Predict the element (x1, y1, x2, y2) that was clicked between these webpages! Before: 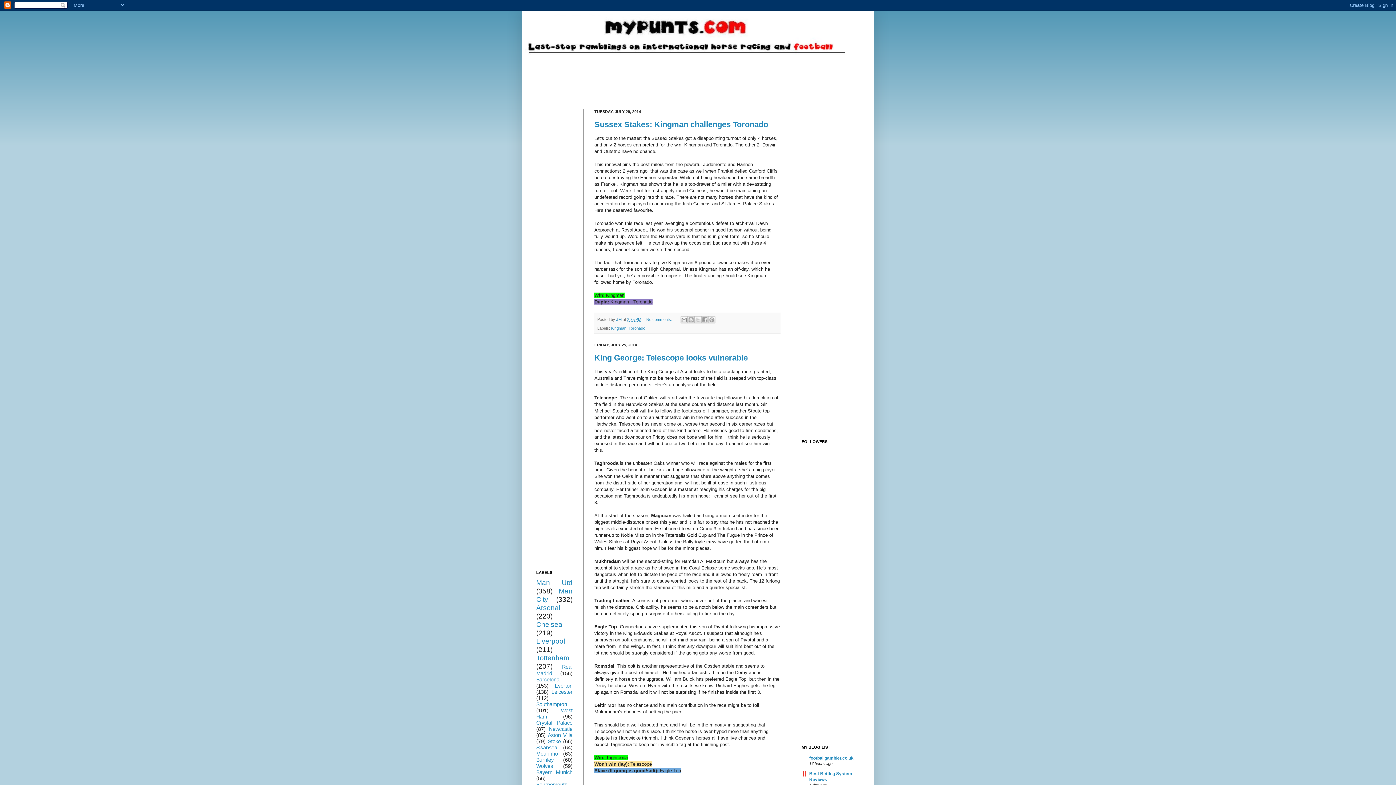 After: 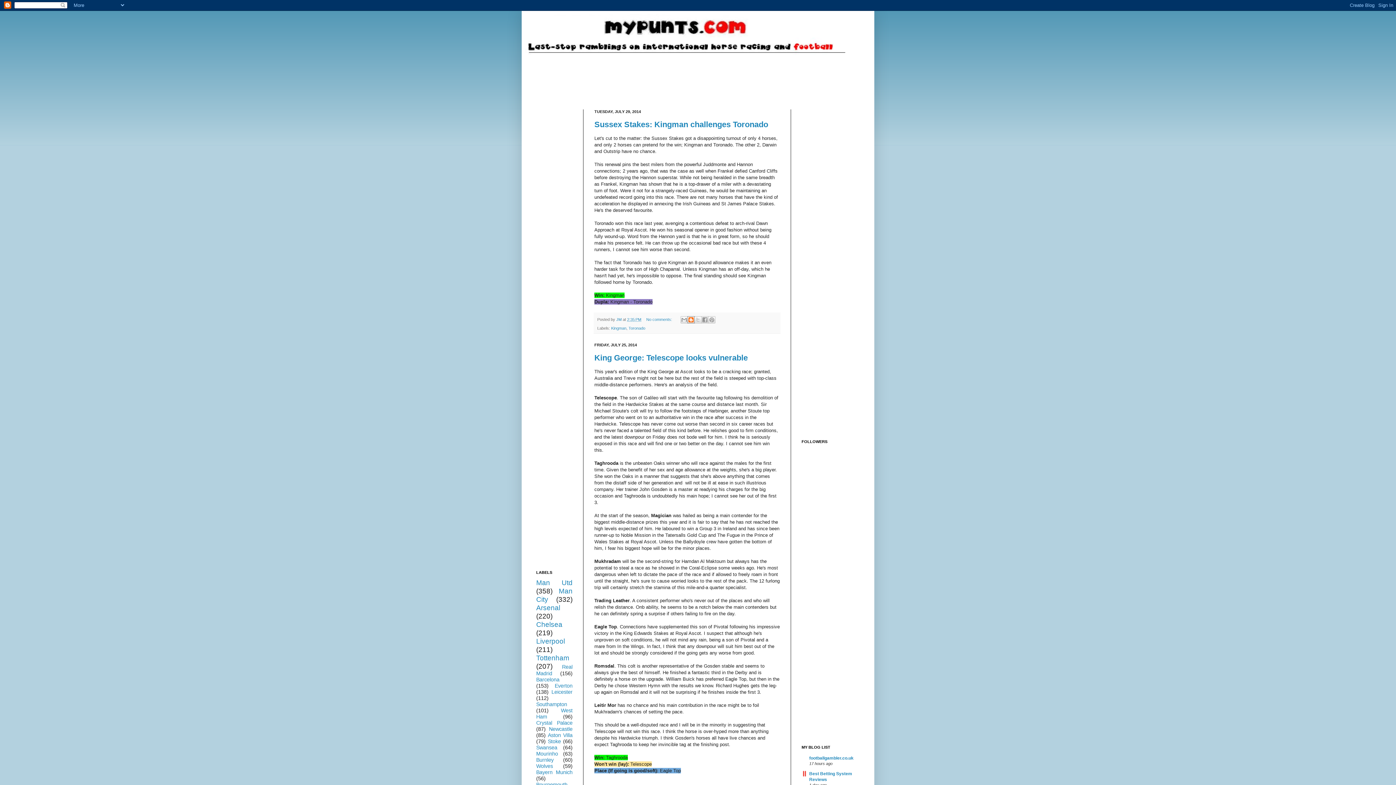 Action: label: BlogThis! bbox: (687, 316, 695, 323)